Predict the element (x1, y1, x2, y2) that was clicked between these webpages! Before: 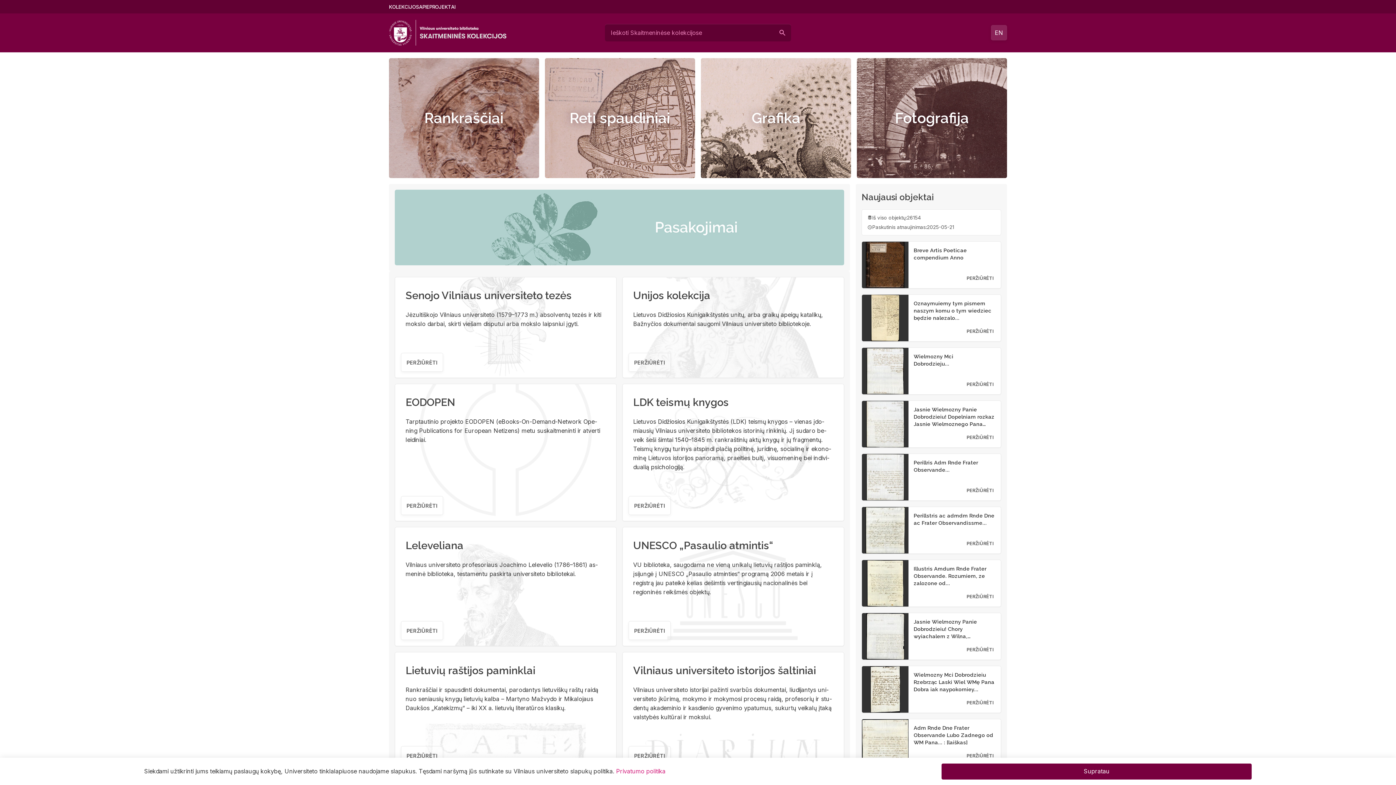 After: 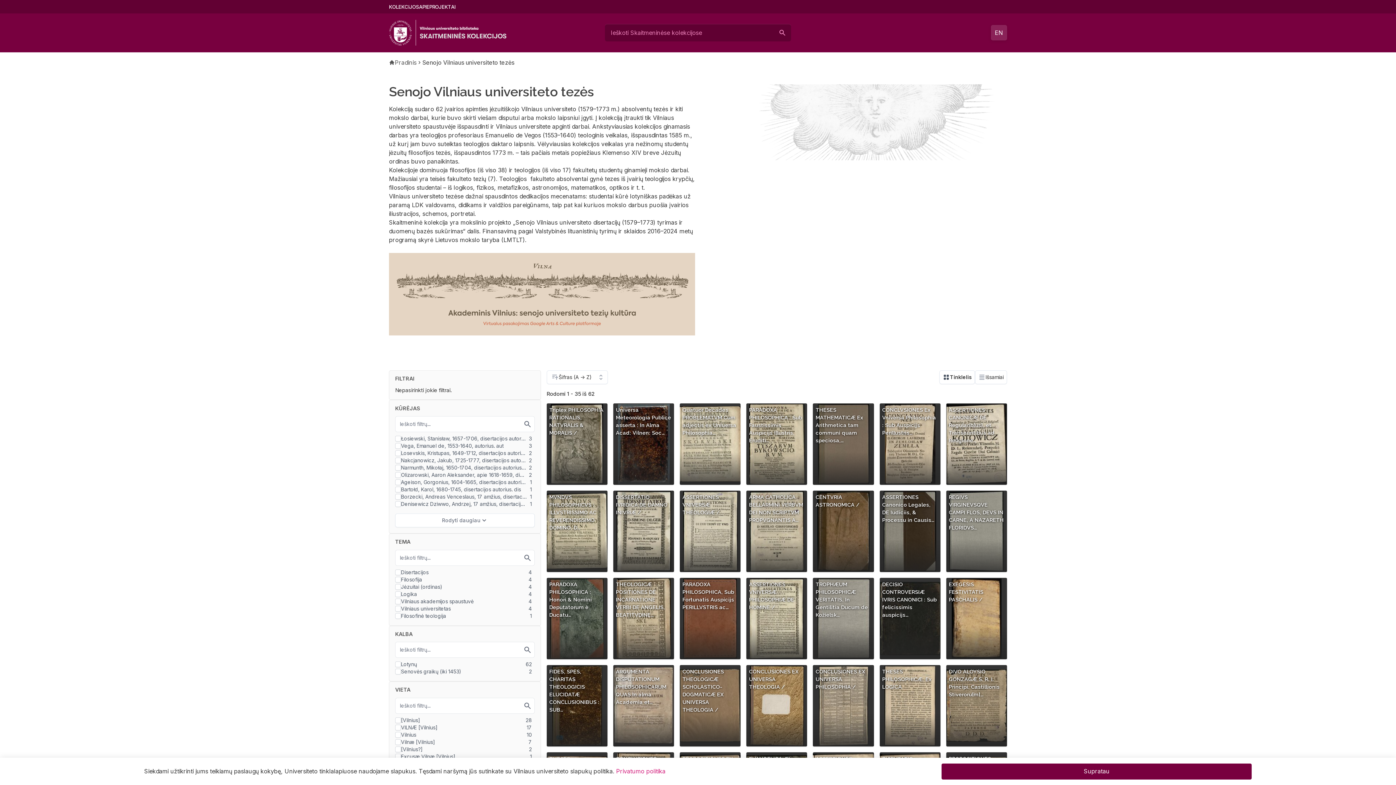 Action: bbox: (401, 353, 443, 372) label: PERŽIŪRĖTI